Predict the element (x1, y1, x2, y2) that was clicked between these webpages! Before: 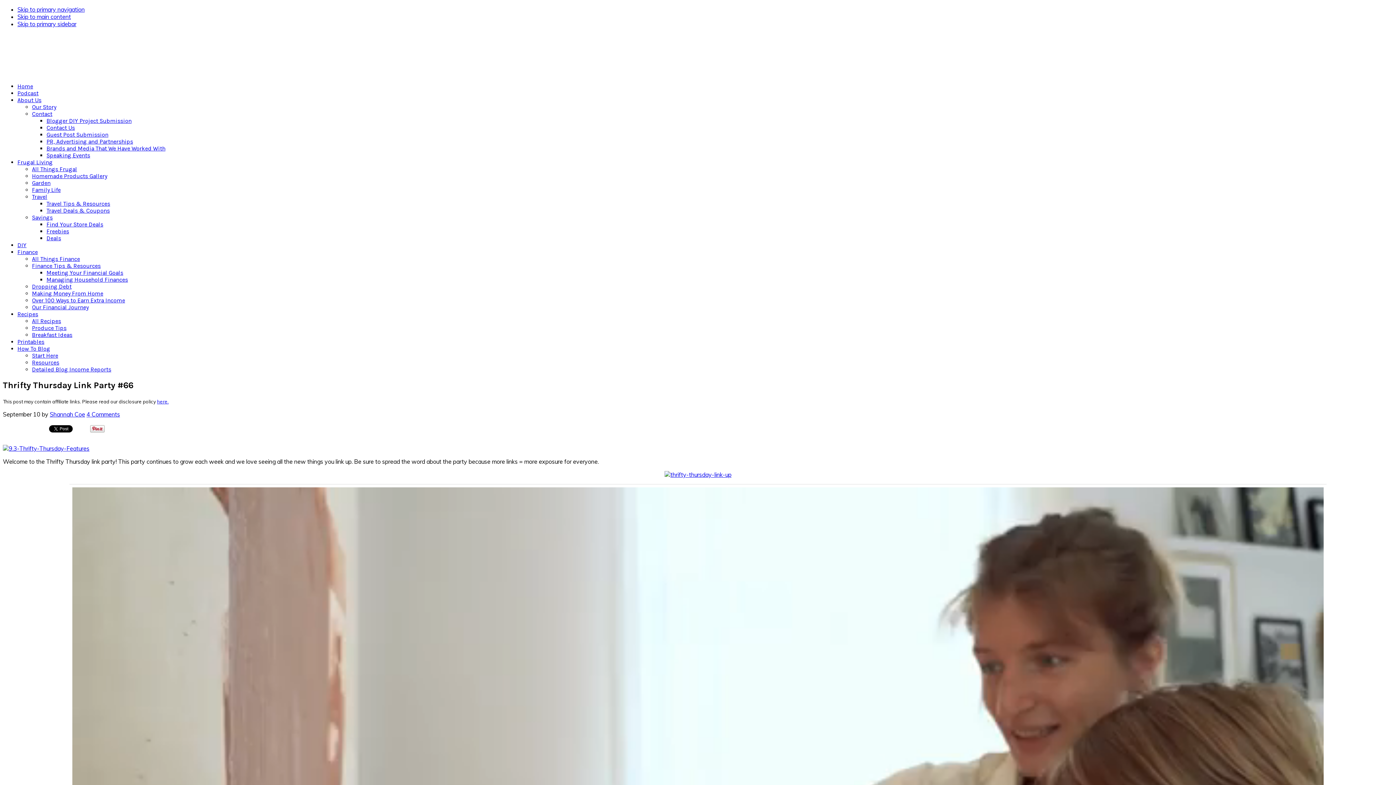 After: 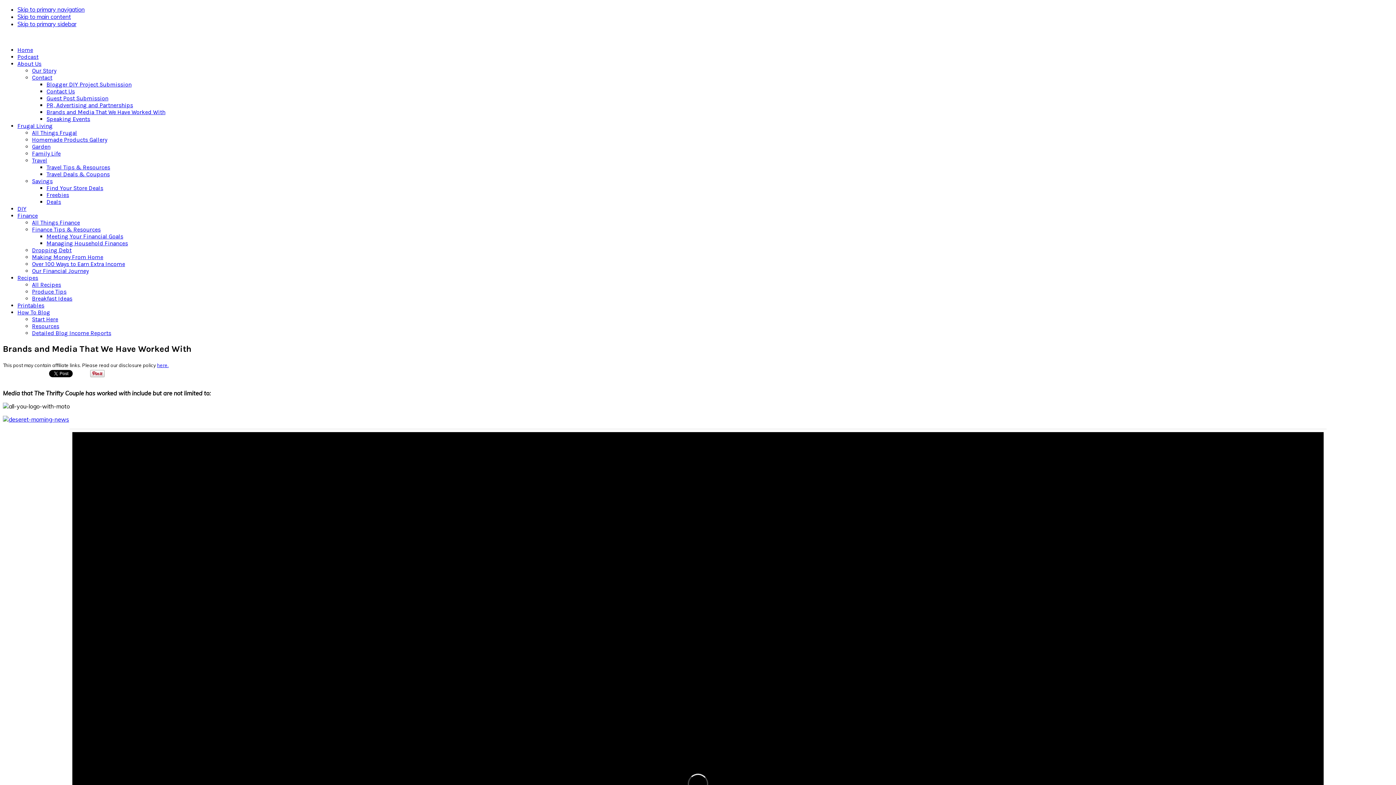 Action: label: Brands and Media That We Have Worked With bbox: (46, 145, 165, 152)